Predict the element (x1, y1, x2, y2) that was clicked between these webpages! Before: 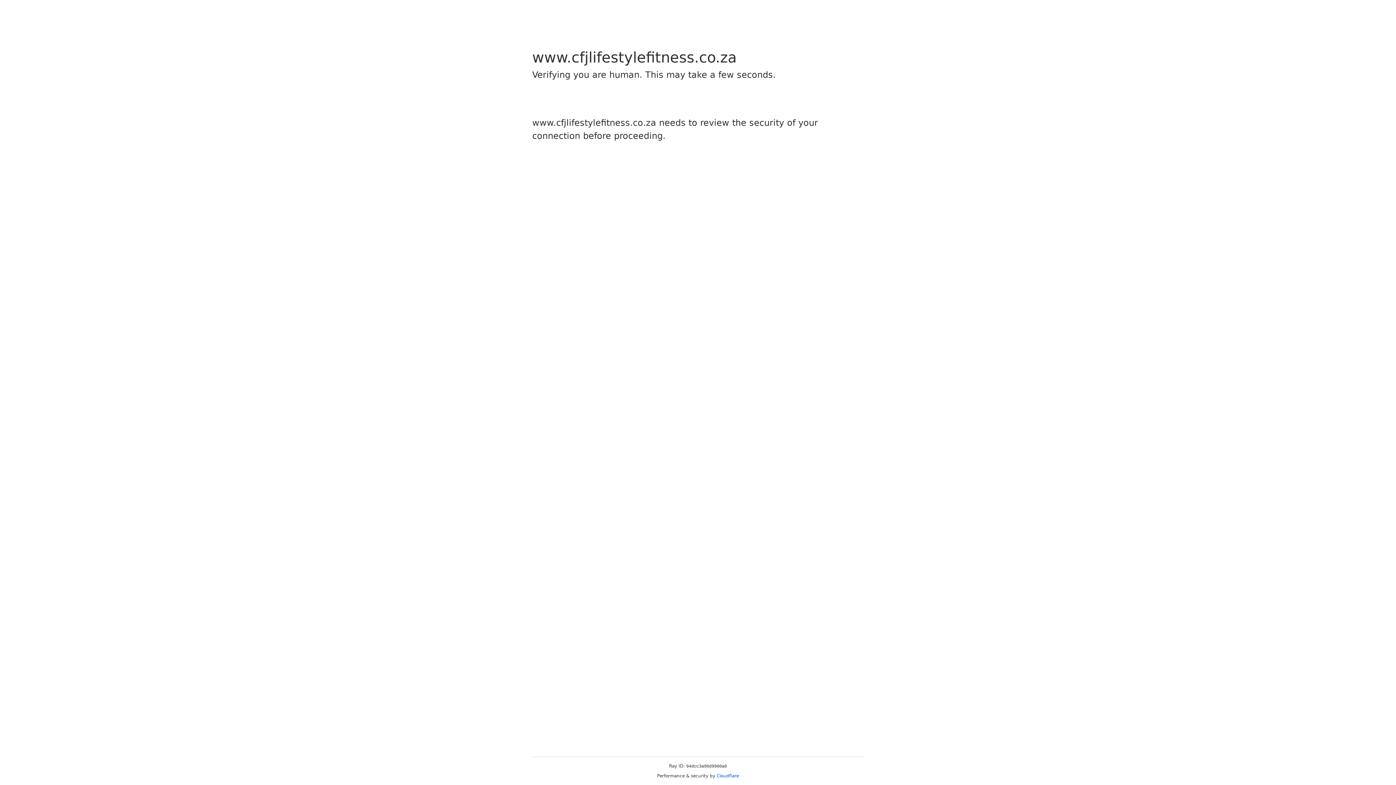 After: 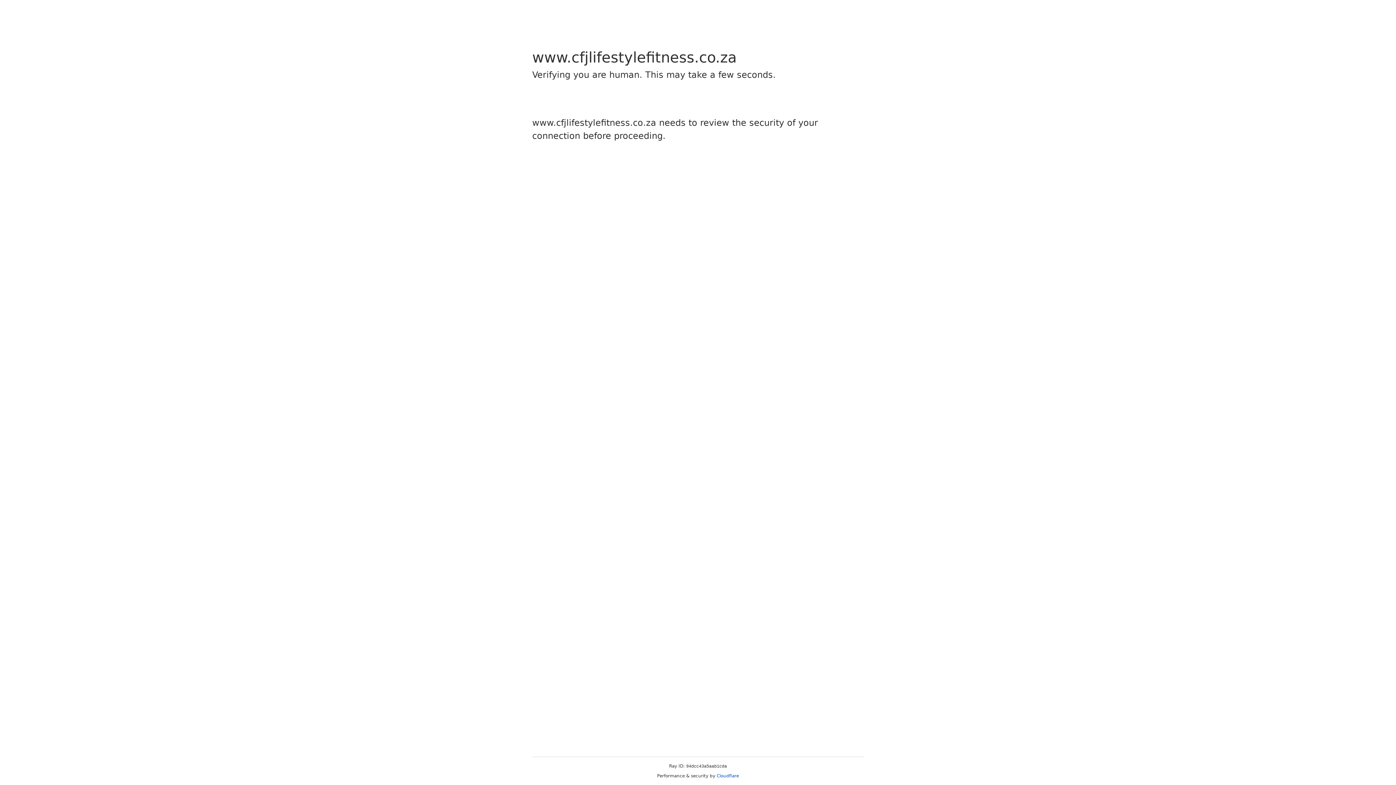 Action: label: Cloudflare bbox: (716, 773, 739, 778)